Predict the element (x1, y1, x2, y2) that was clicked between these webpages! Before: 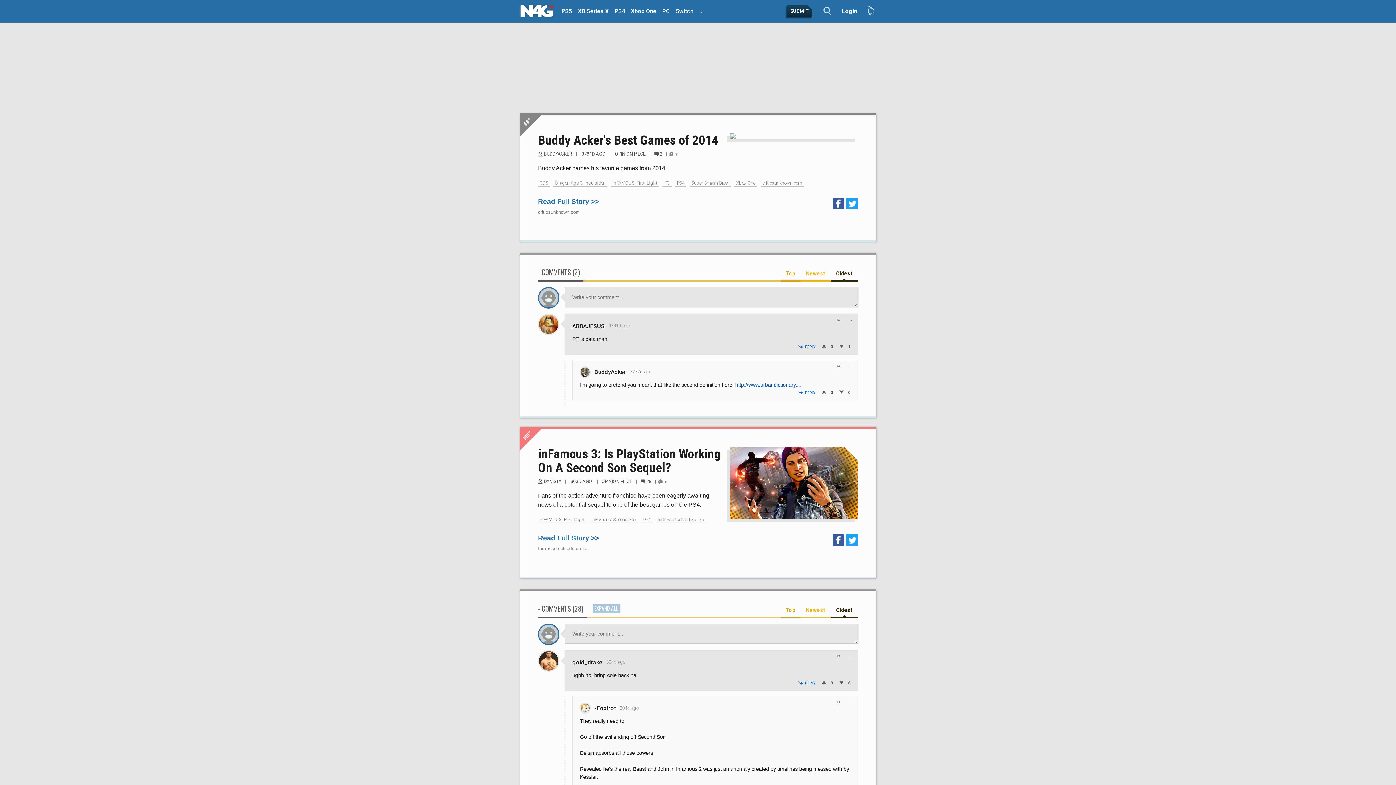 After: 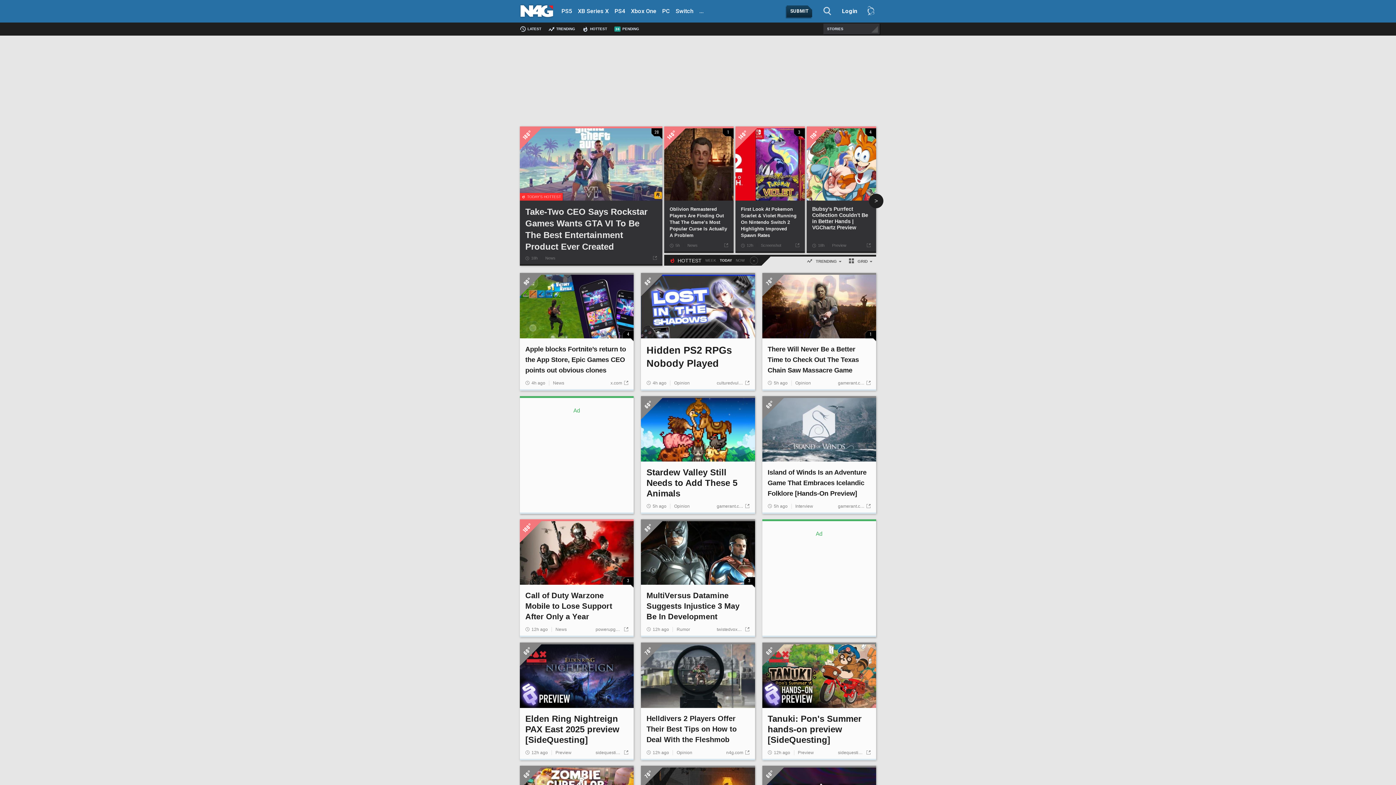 Action: bbox: (520, 2, 553, 20)